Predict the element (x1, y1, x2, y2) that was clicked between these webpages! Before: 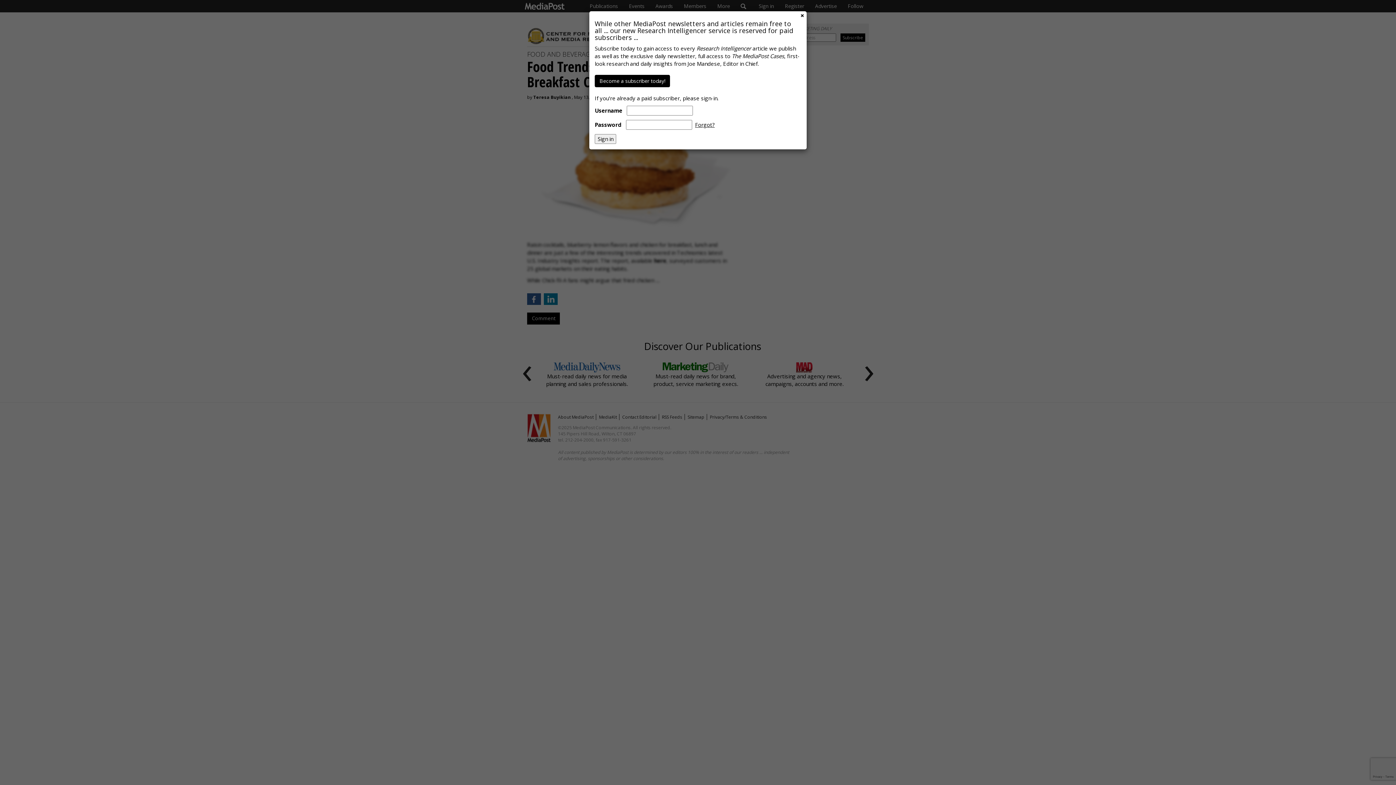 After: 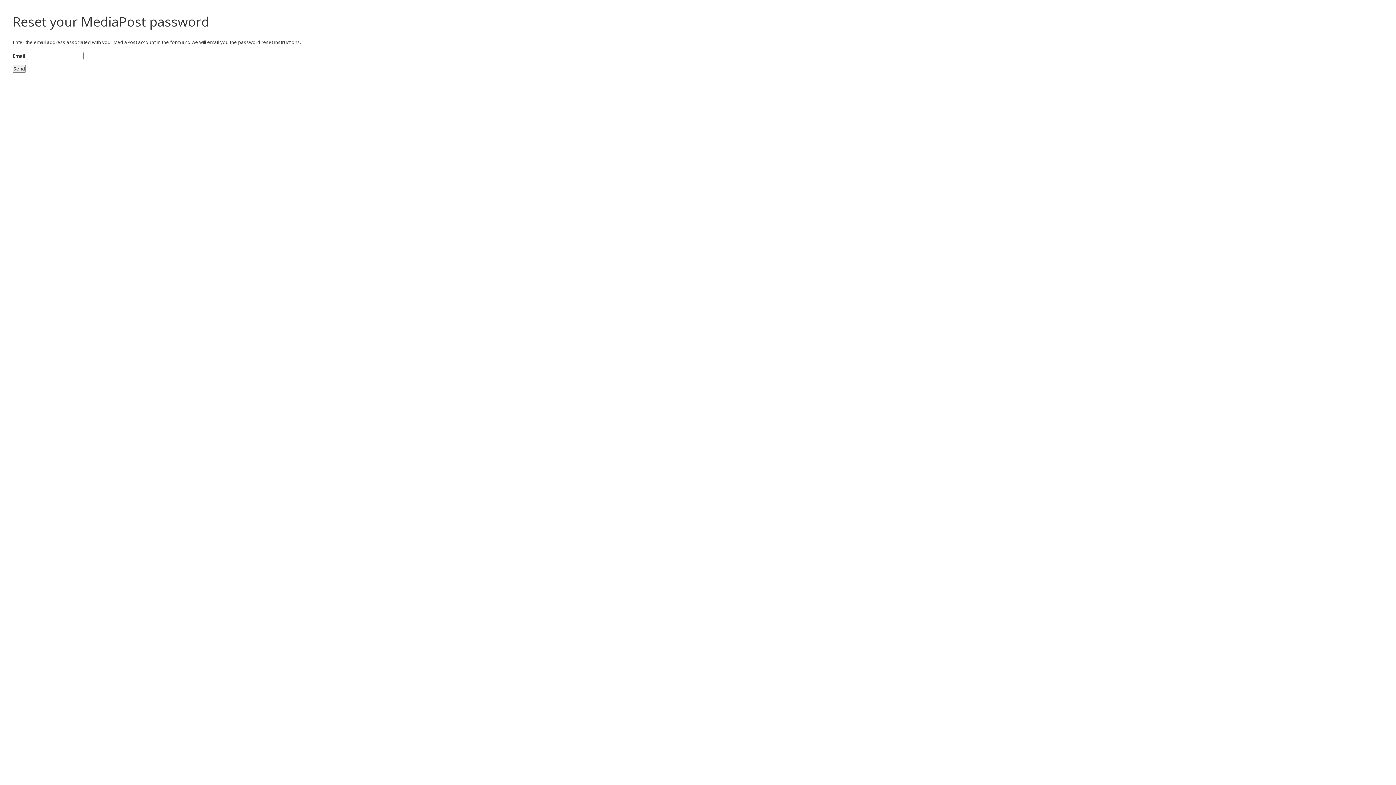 Action: label: Forgot? bbox: (695, 121, 714, 128)